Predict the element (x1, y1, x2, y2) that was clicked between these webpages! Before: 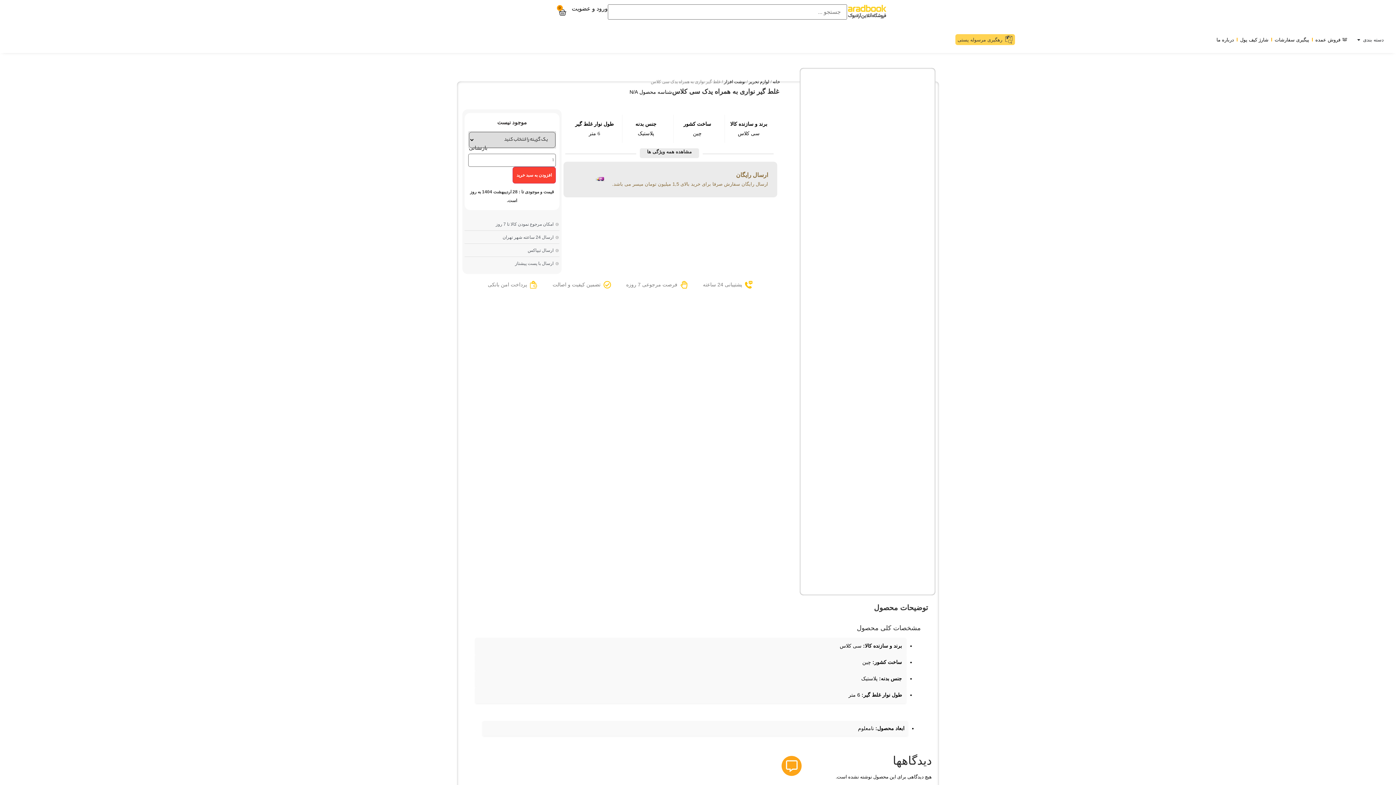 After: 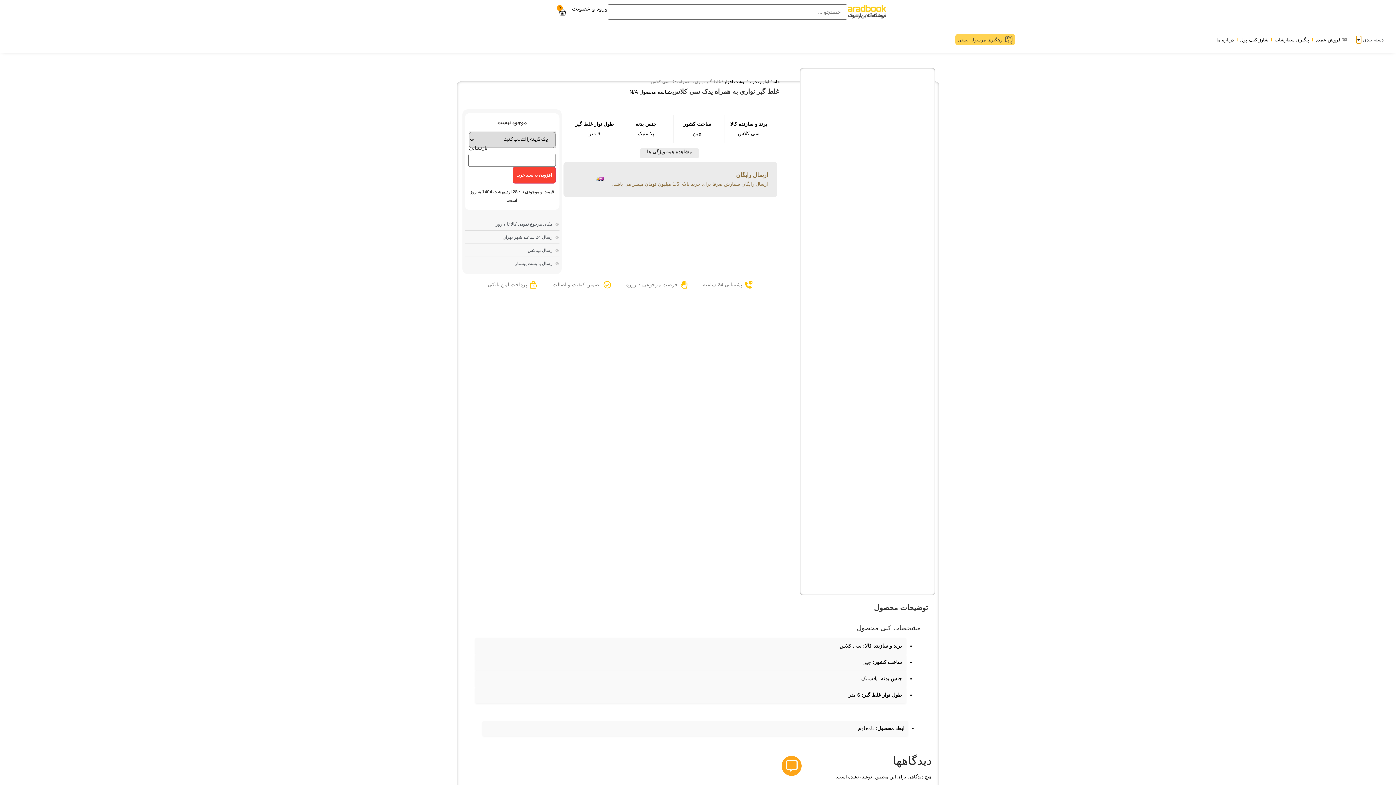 Action: bbox: (1356, 36, 1361, 43) label: باز کردن در دسته بندی